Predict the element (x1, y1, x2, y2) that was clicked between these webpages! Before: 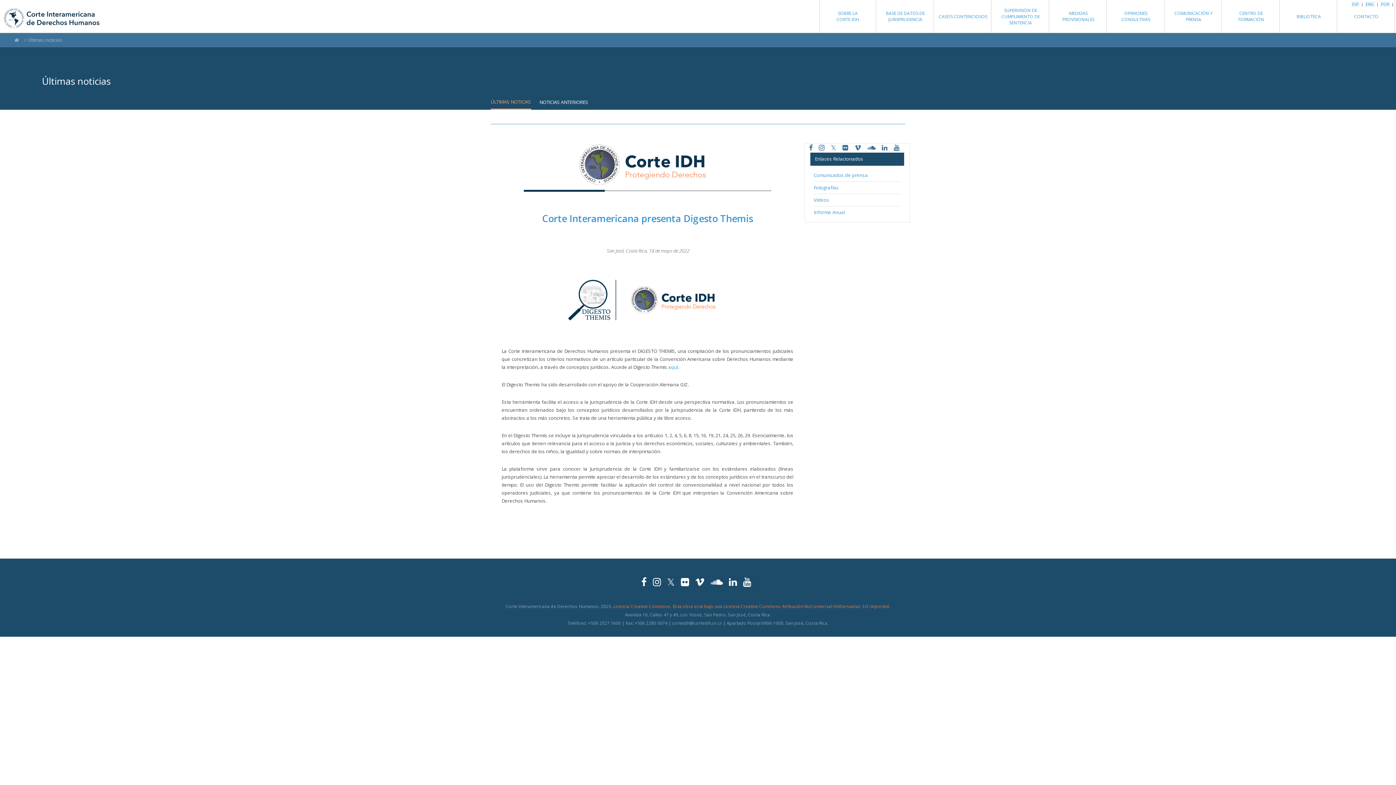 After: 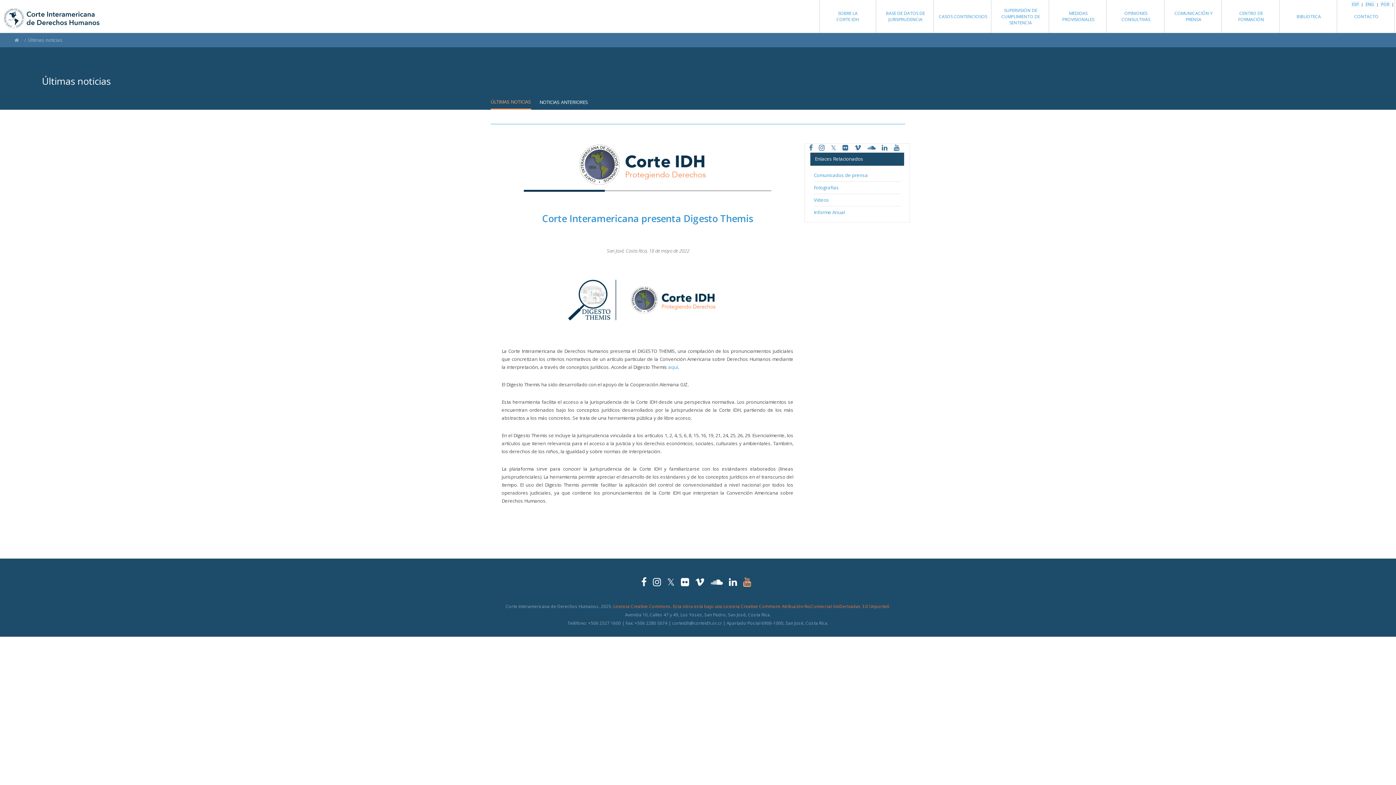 Action: bbox: (743, 575, 753, 588)